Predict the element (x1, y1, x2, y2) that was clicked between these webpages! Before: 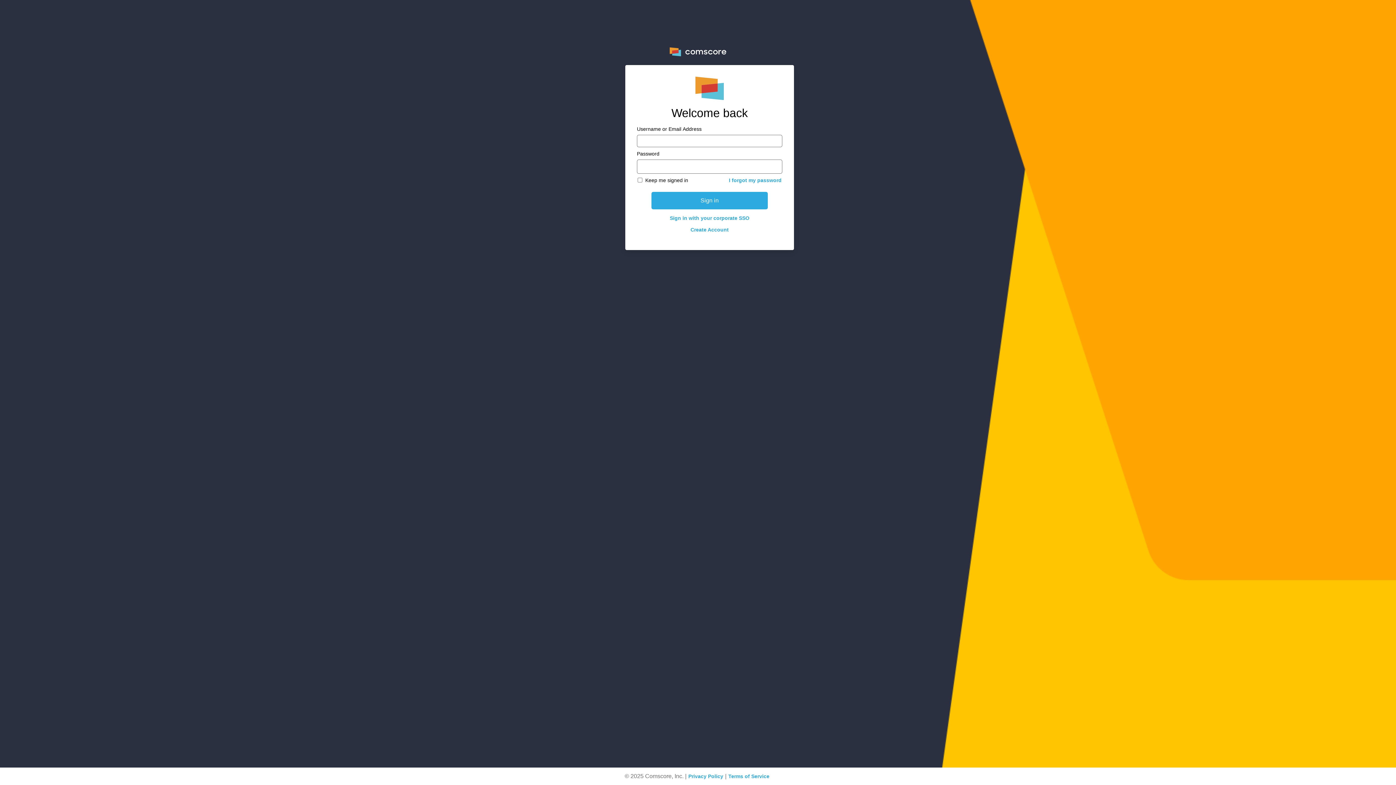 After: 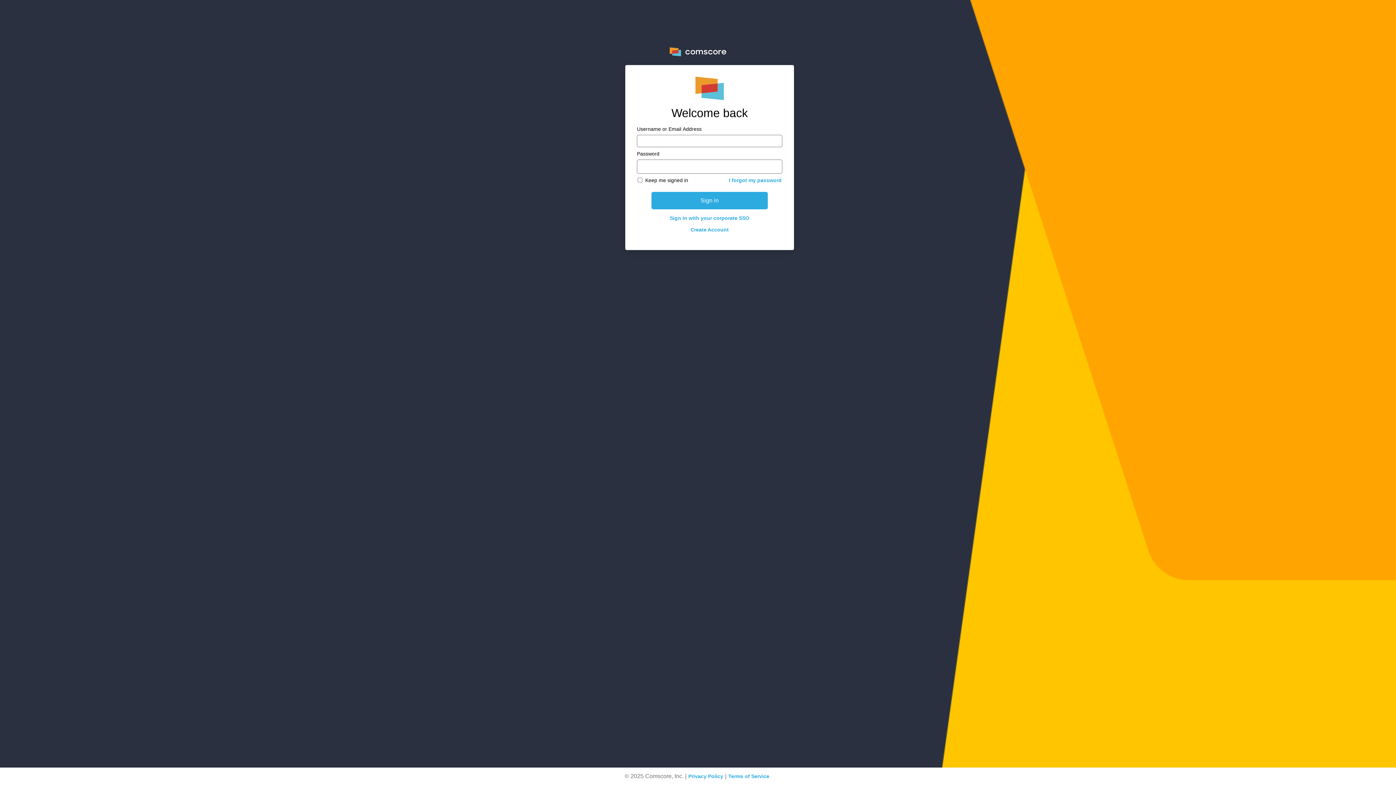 Action: bbox: (728, 768, 769, 785) label: Terms of Service